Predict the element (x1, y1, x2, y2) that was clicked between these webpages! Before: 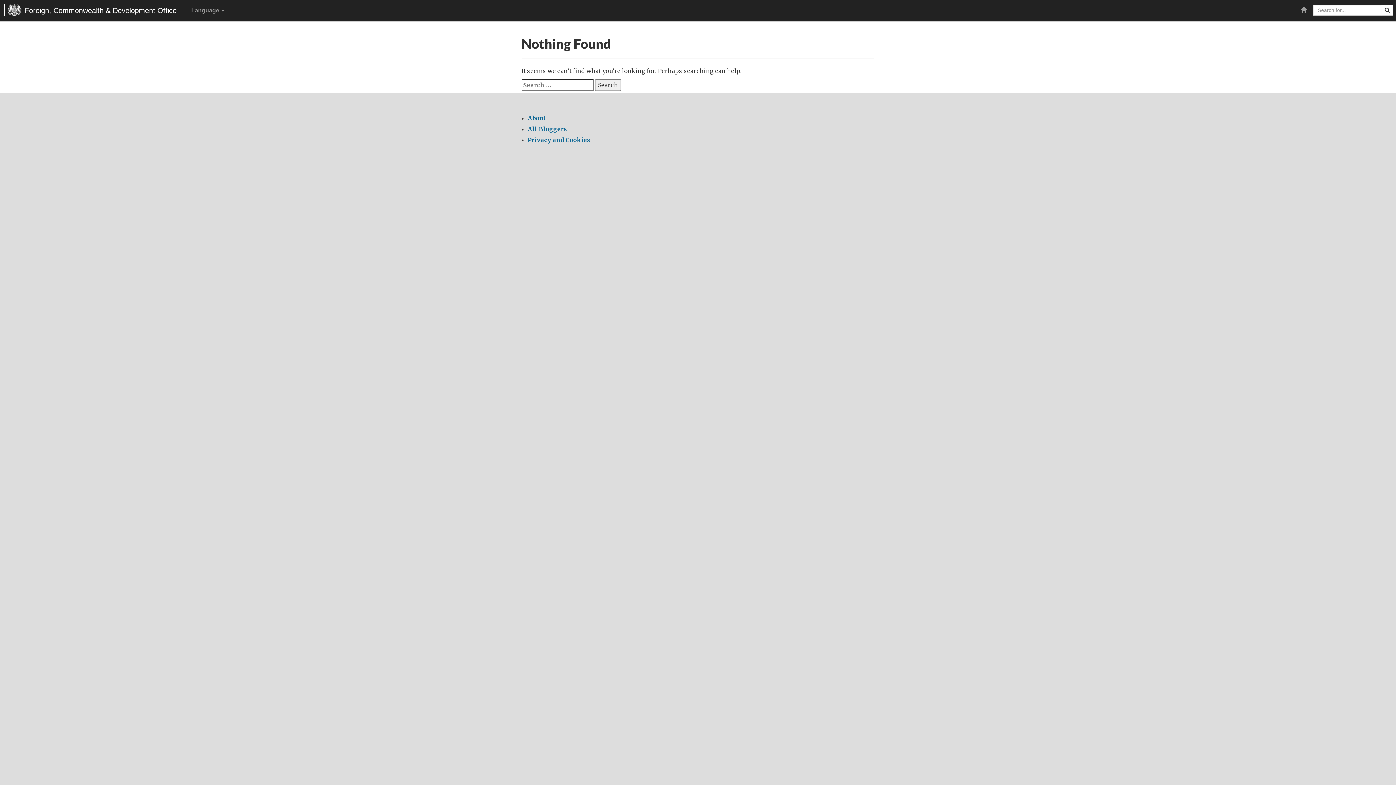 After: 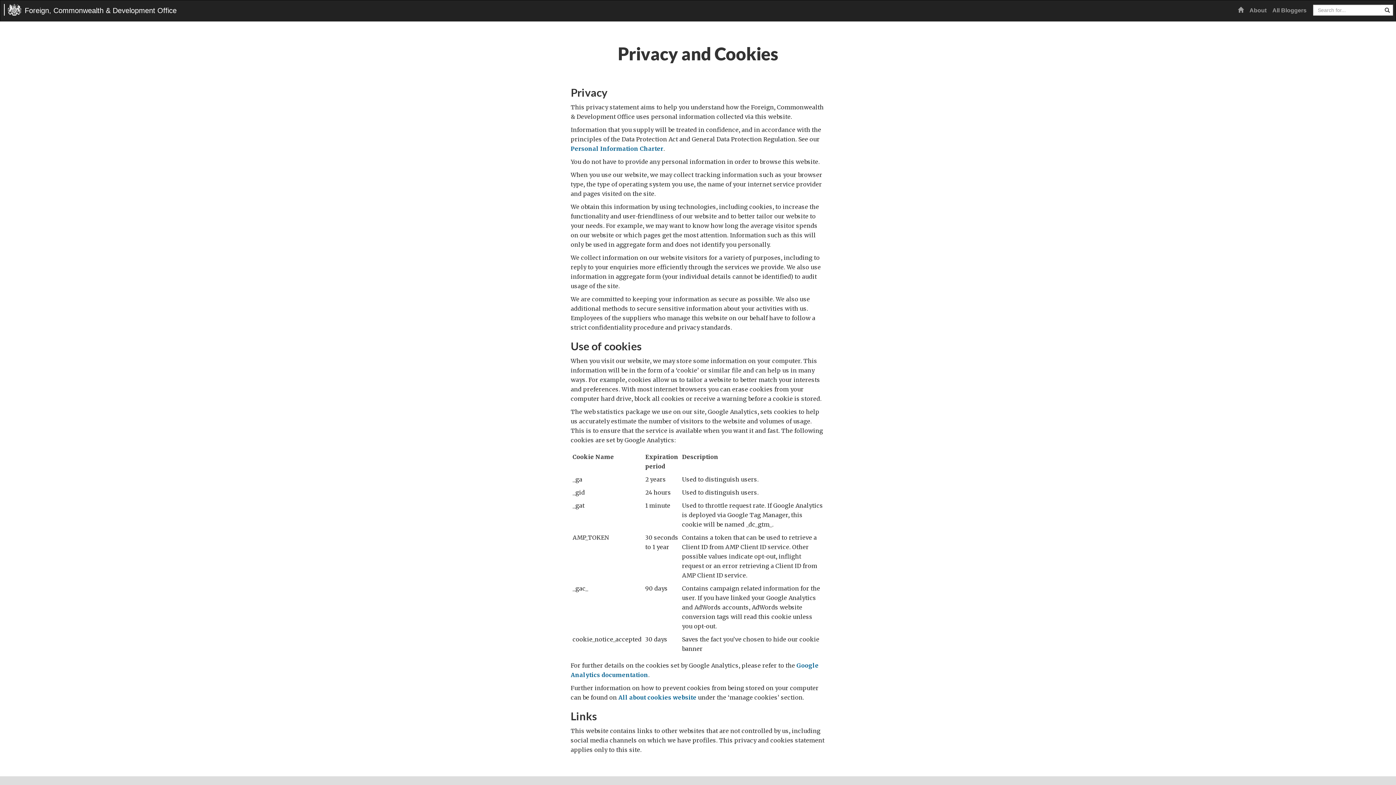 Action: label: Privacy and Cookies bbox: (528, 136, 590, 143)